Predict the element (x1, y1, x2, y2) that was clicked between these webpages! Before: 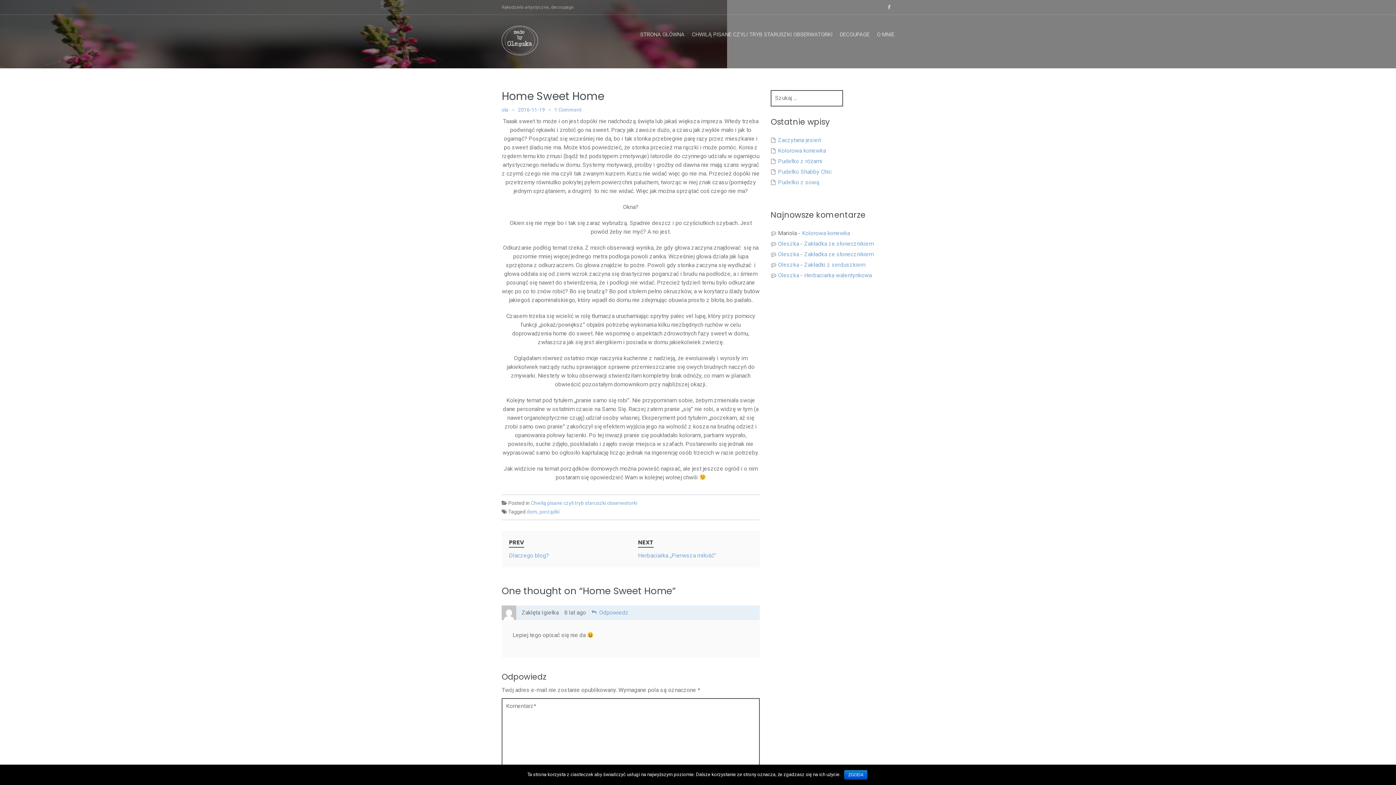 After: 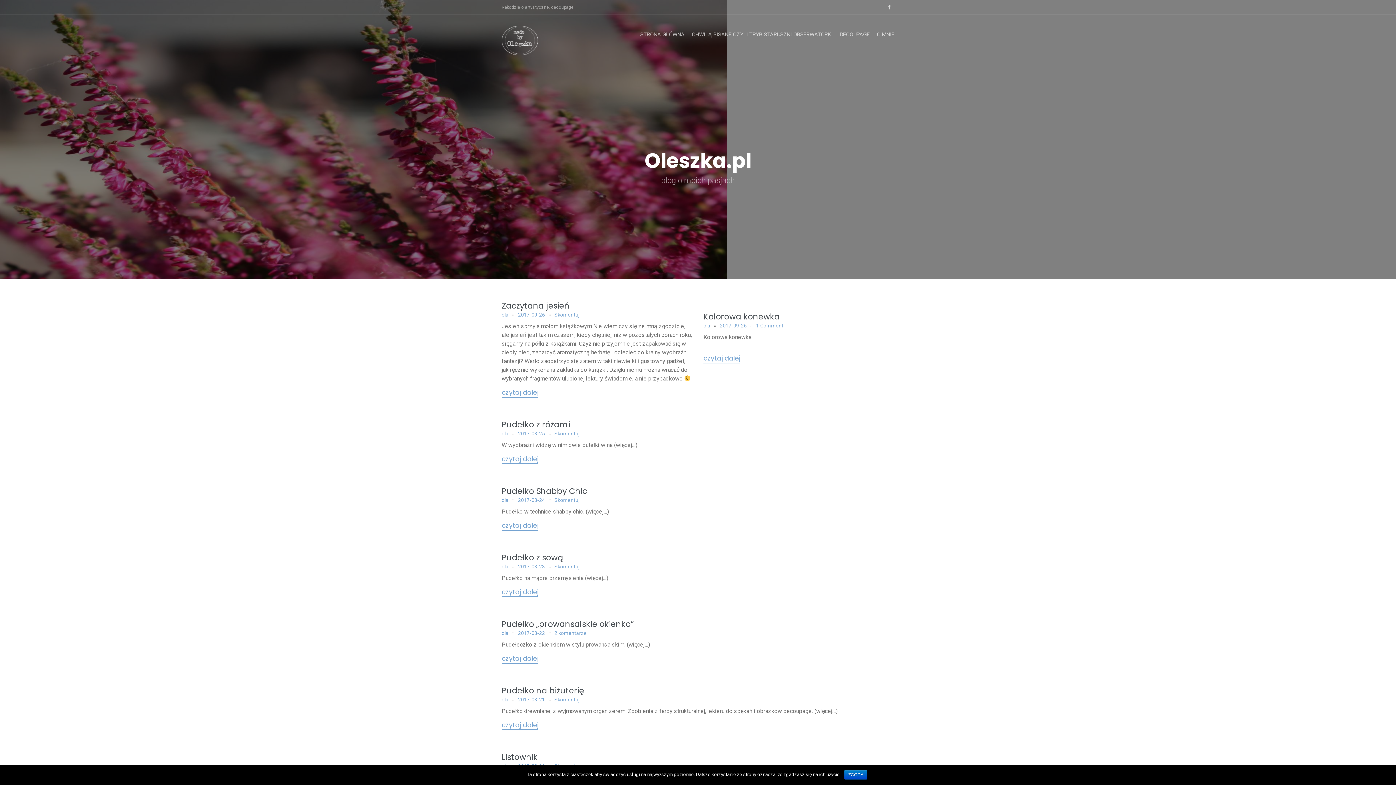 Action: bbox: (778, 240, 799, 247) label: Oleszka